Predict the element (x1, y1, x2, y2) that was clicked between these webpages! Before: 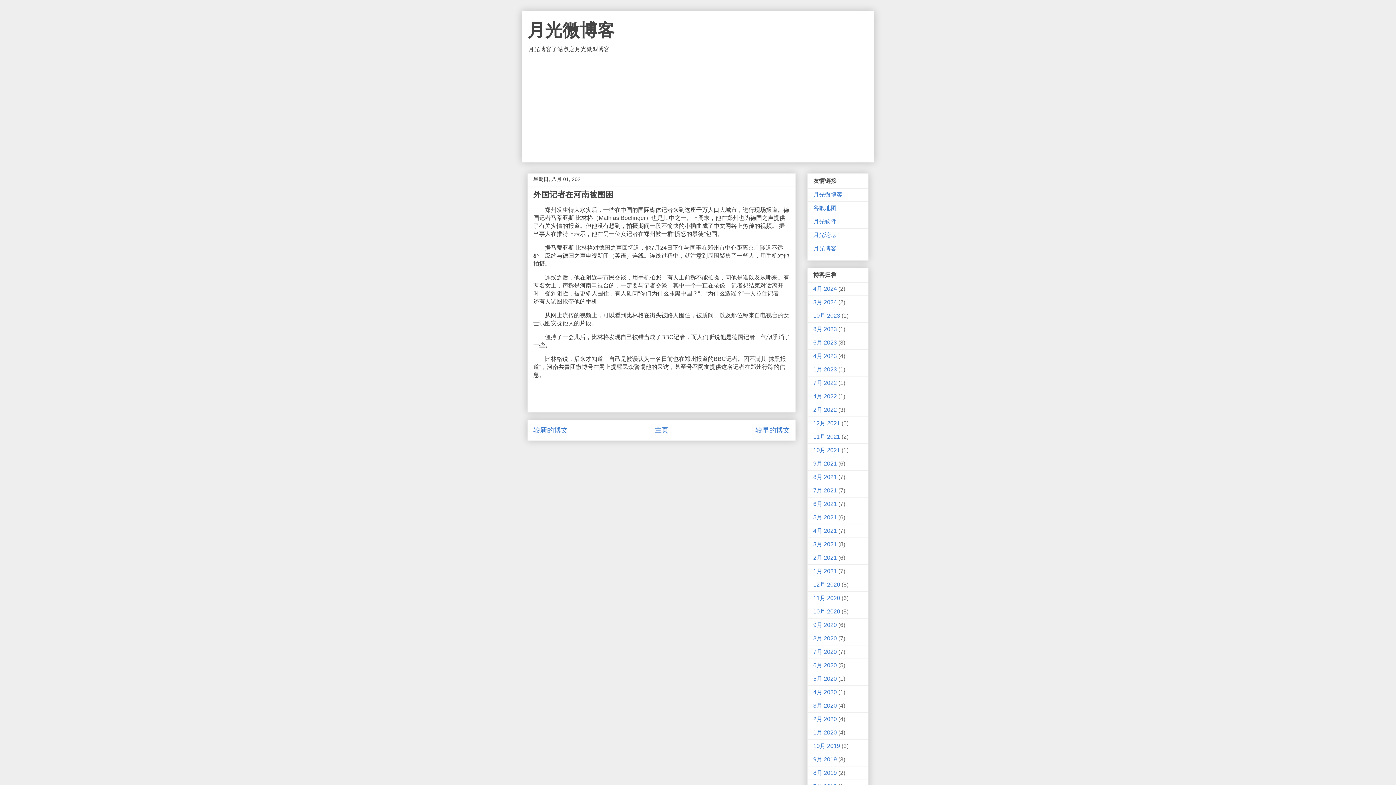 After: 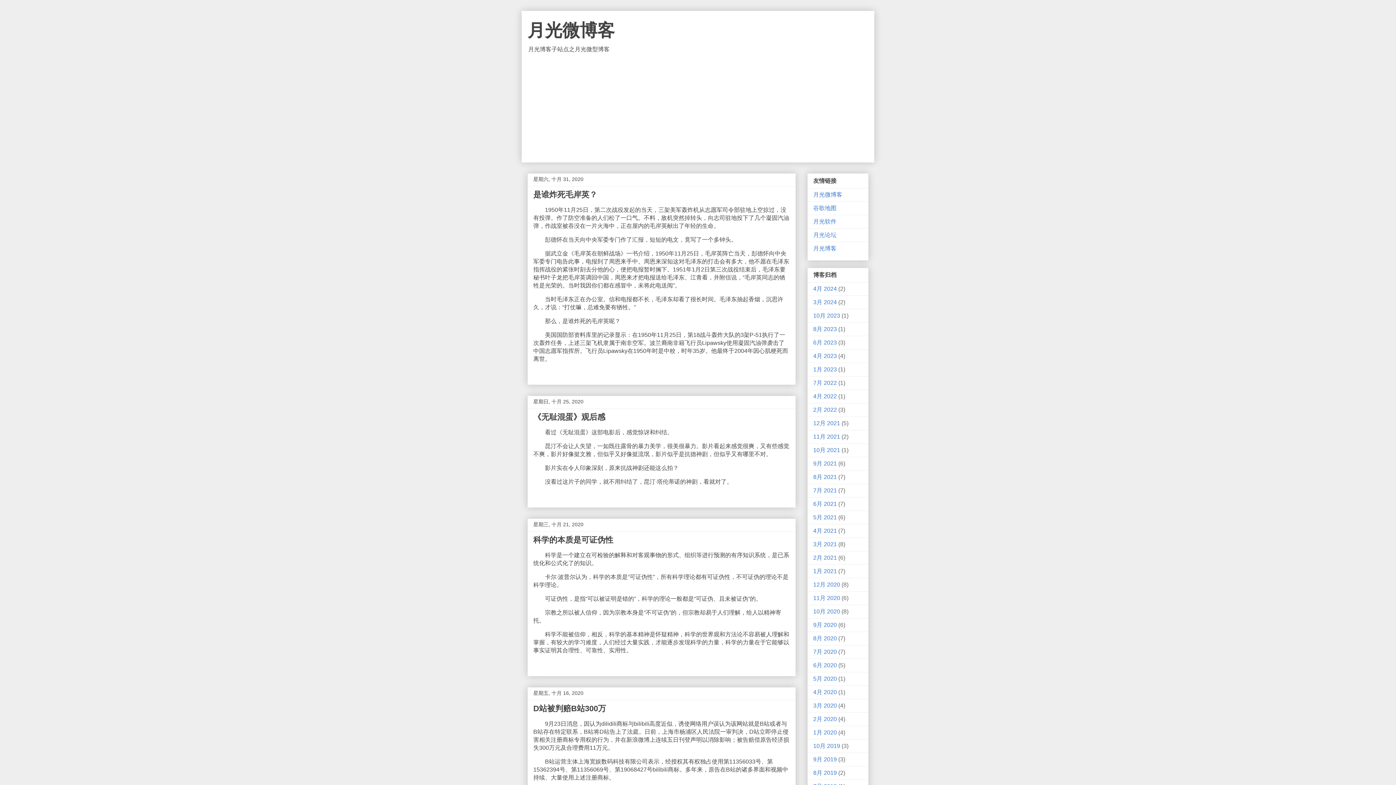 Action: bbox: (813, 608, 840, 614) label: 10月 2020